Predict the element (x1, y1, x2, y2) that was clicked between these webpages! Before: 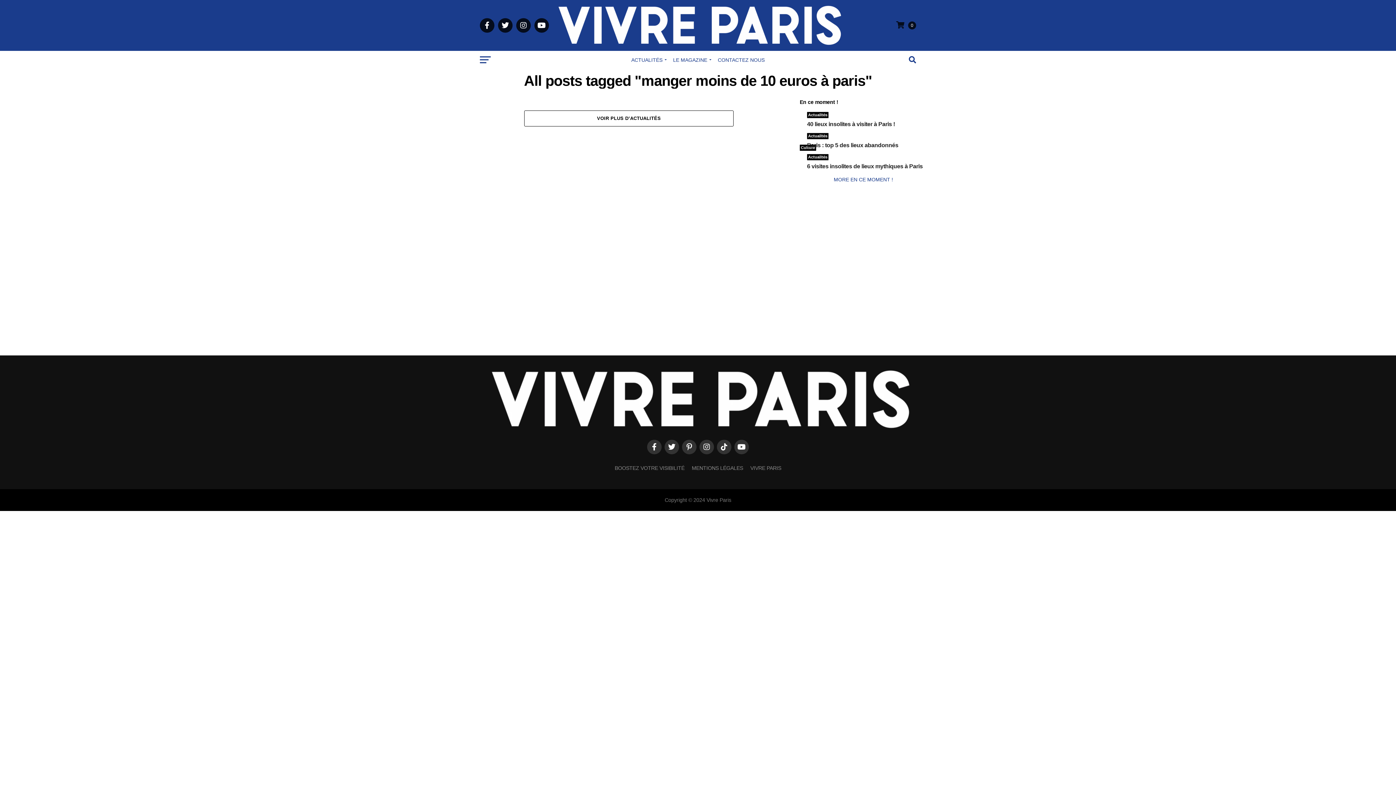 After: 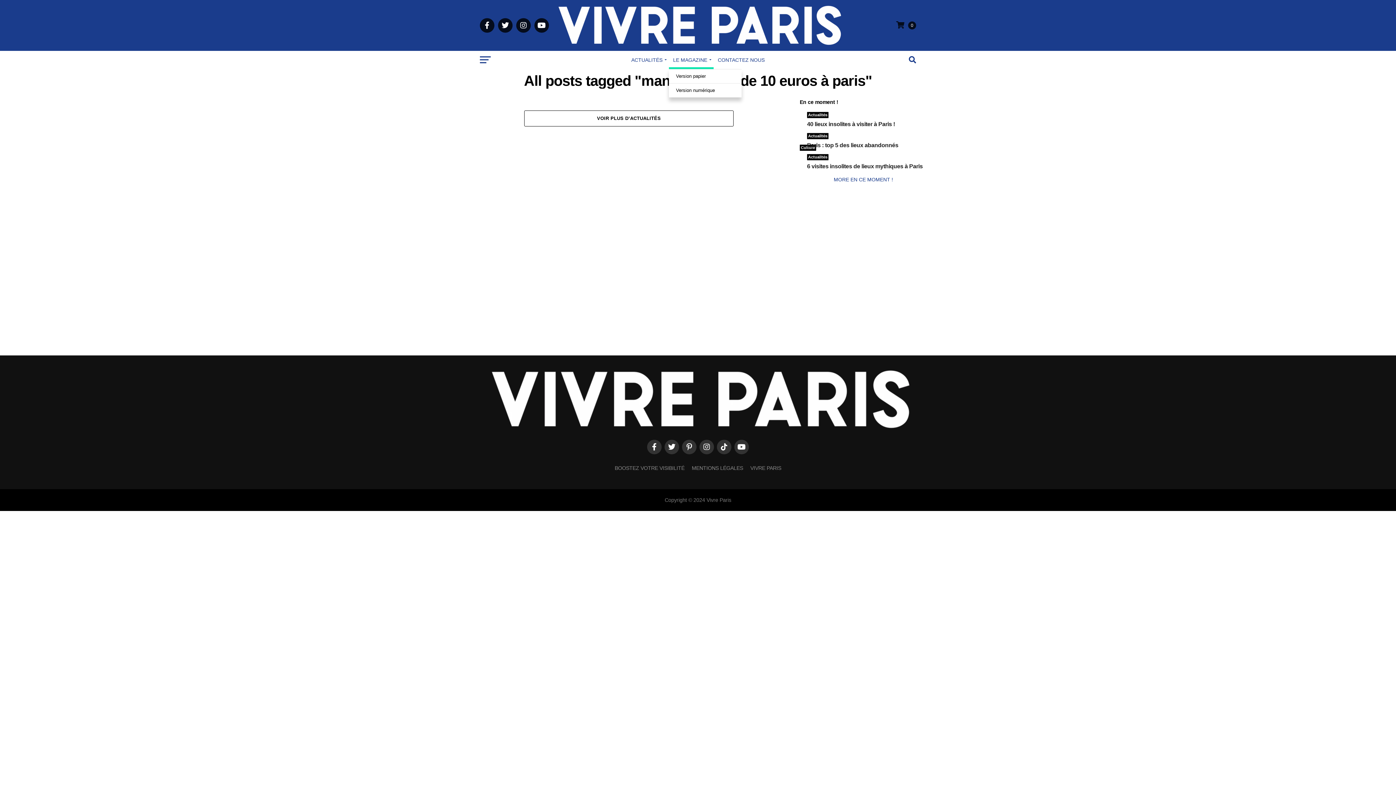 Action: bbox: (668, 50, 713, 68) label: LE MAGAZINE